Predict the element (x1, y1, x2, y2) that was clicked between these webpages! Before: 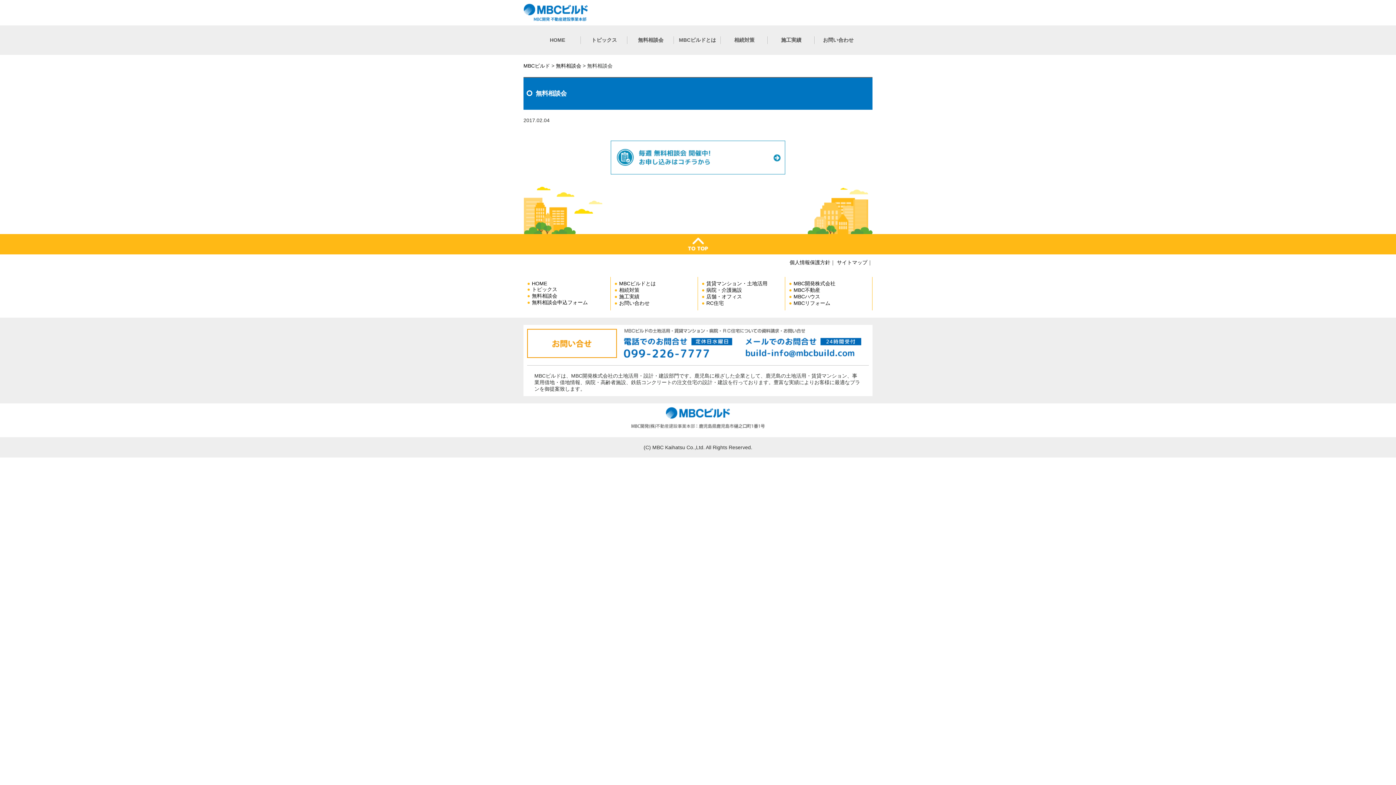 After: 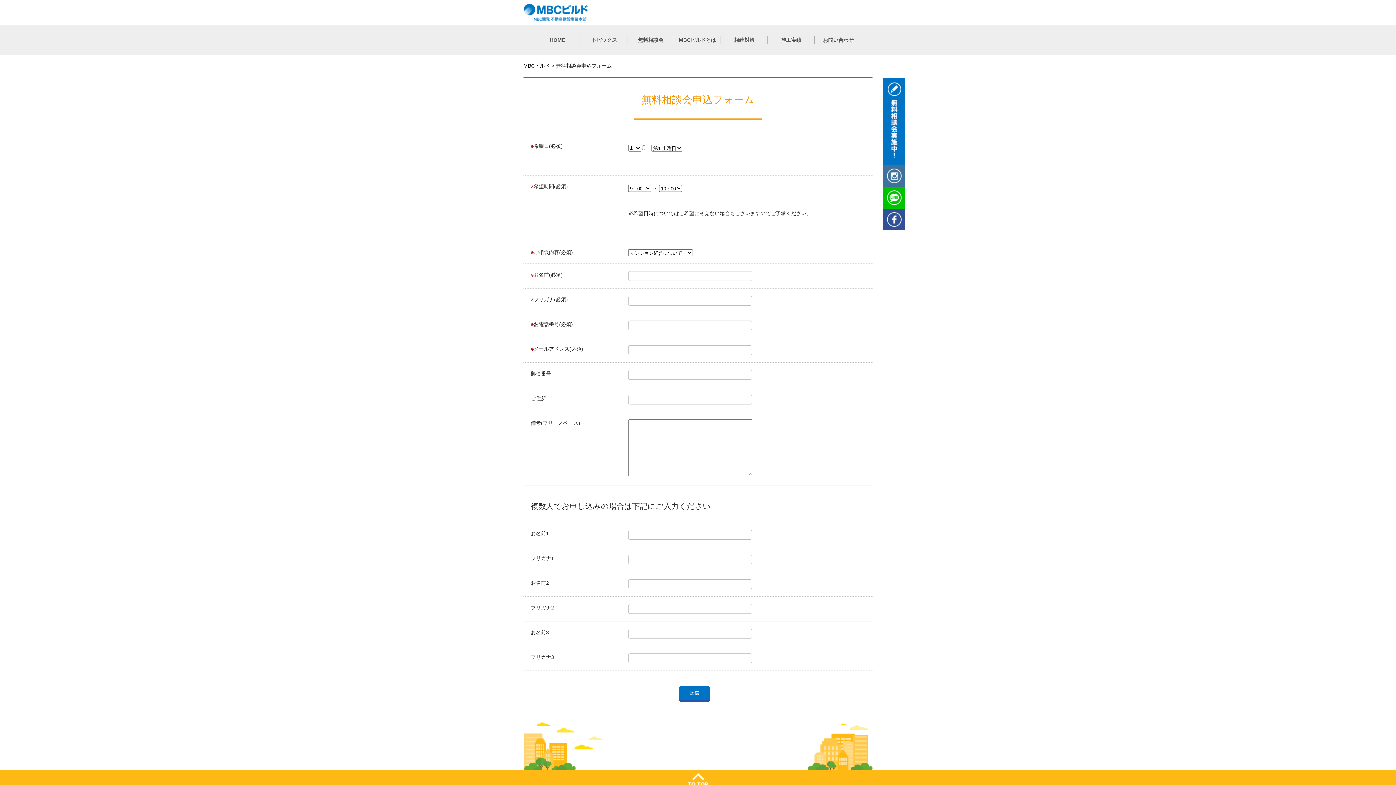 Action: label: 無料相談会申込フォーム bbox: (532, 299, 588, 305)